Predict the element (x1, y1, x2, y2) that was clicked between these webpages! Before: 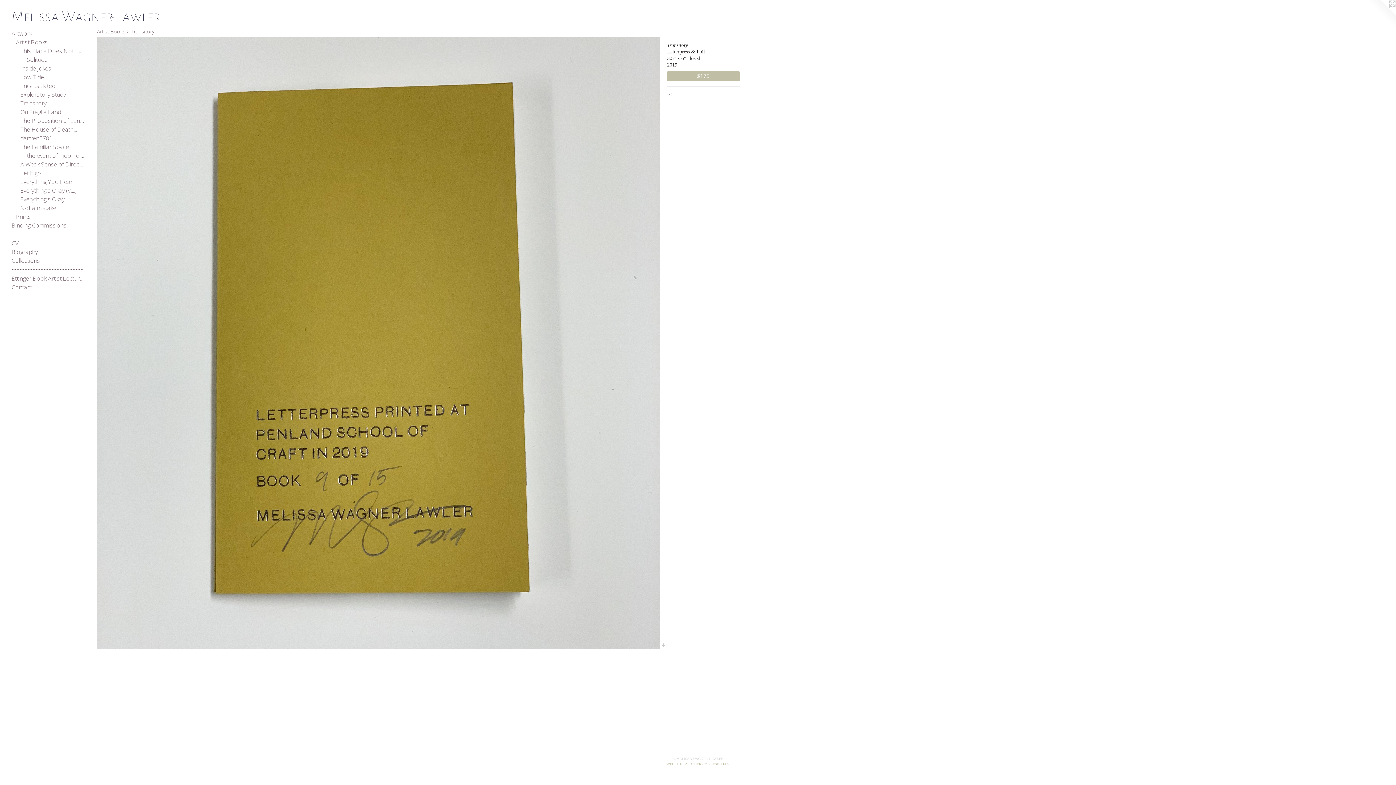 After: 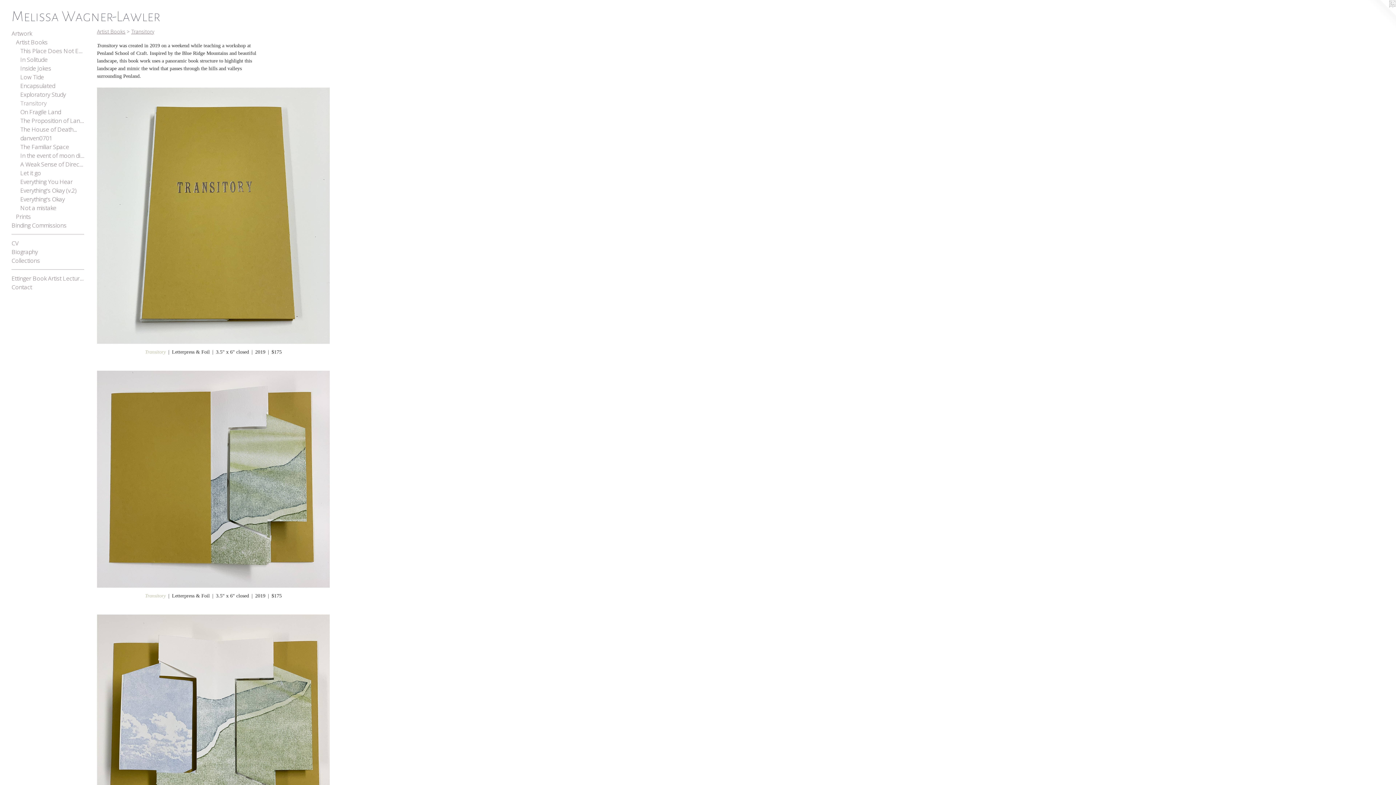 Action: label: Transitory bbox: (20, 98, 84, 107)